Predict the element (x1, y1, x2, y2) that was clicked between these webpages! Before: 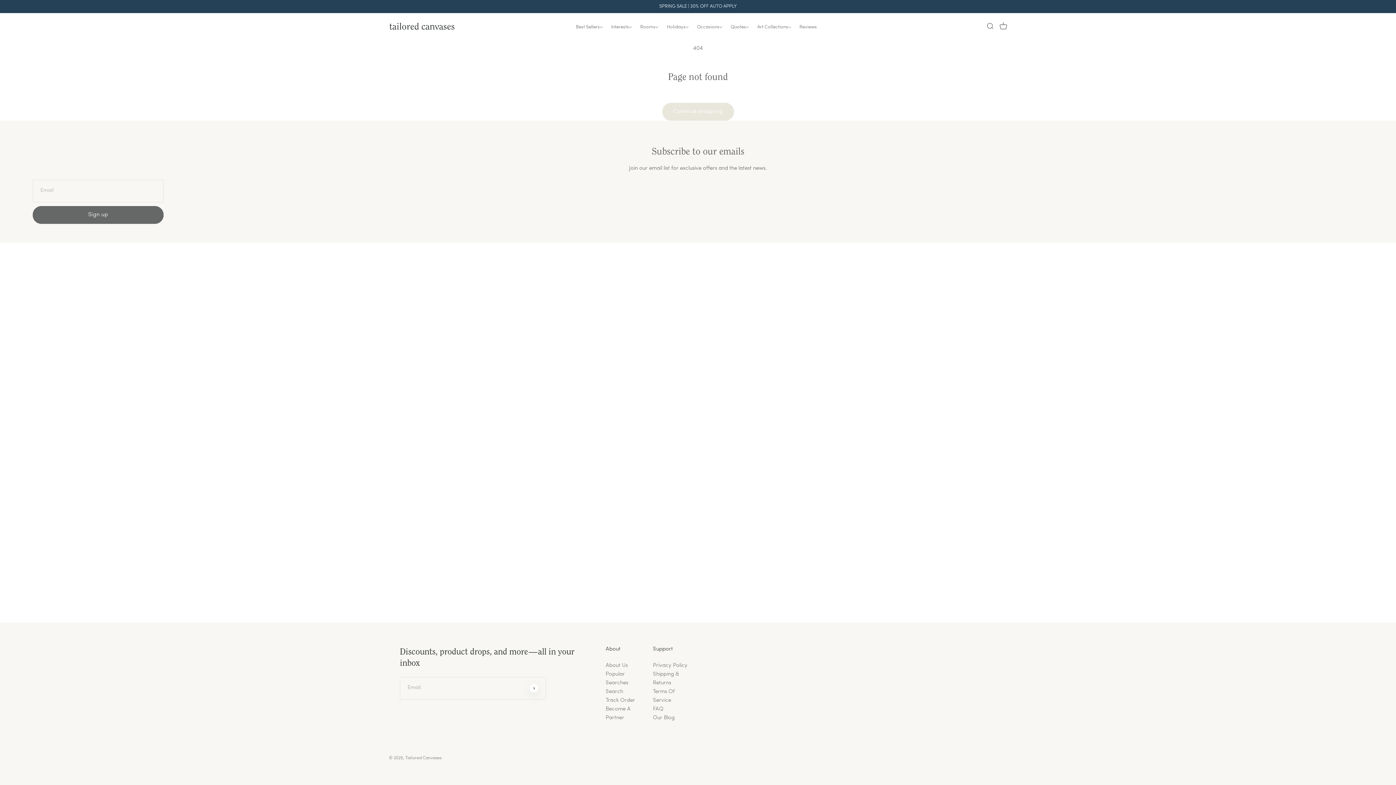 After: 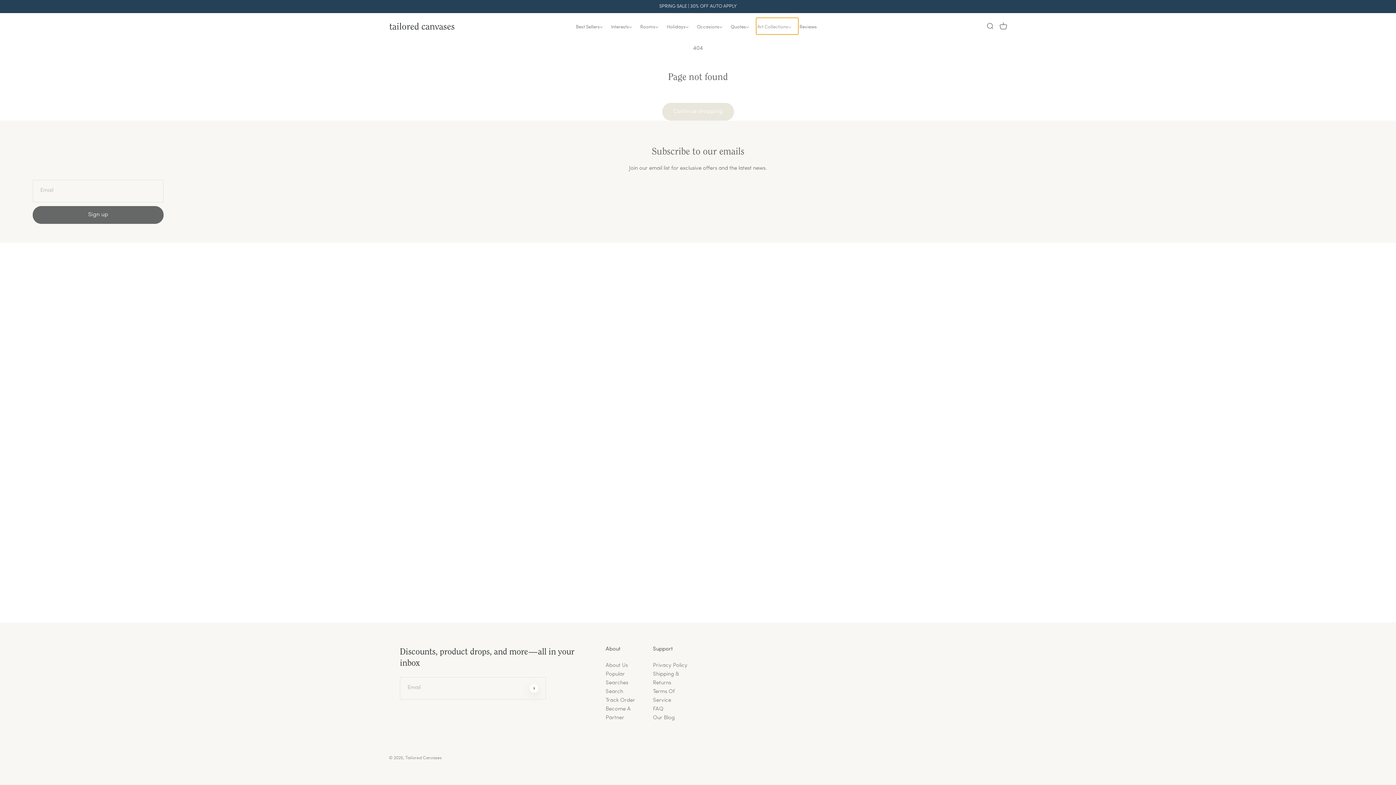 Action: label: Art Collections bbox: (756, 17, 798, 34)